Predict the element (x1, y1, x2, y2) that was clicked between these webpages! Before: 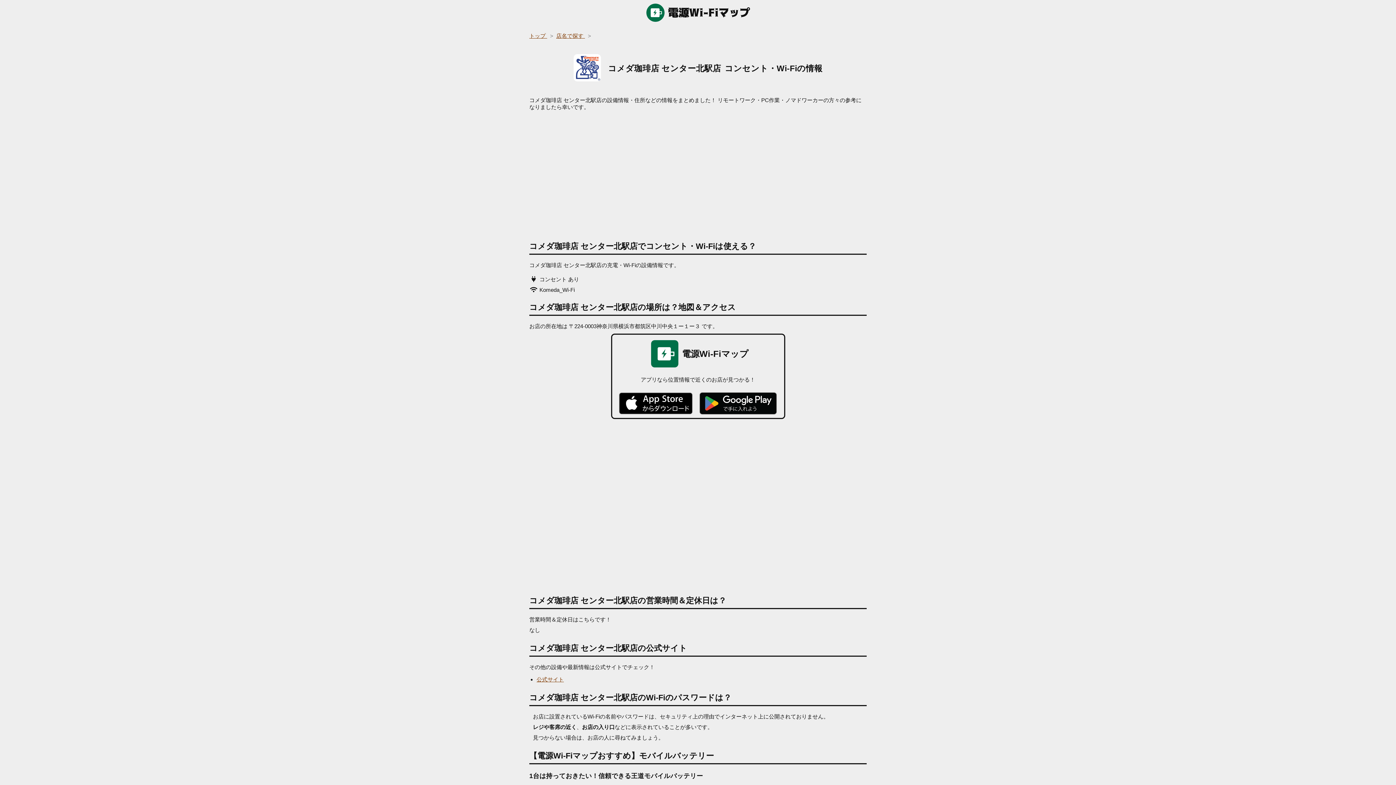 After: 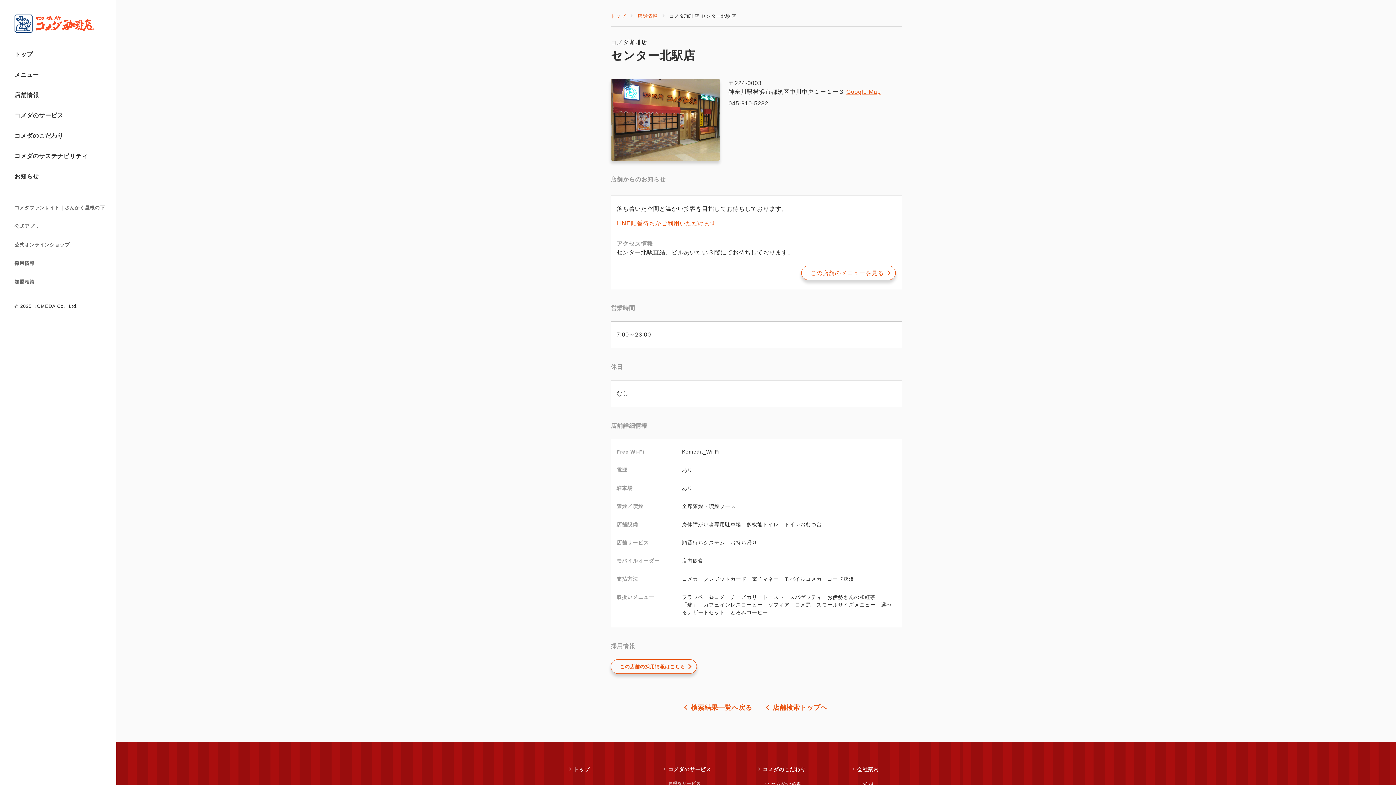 Action: bbox: (536, 676, 564, 683) label: 公式サイト